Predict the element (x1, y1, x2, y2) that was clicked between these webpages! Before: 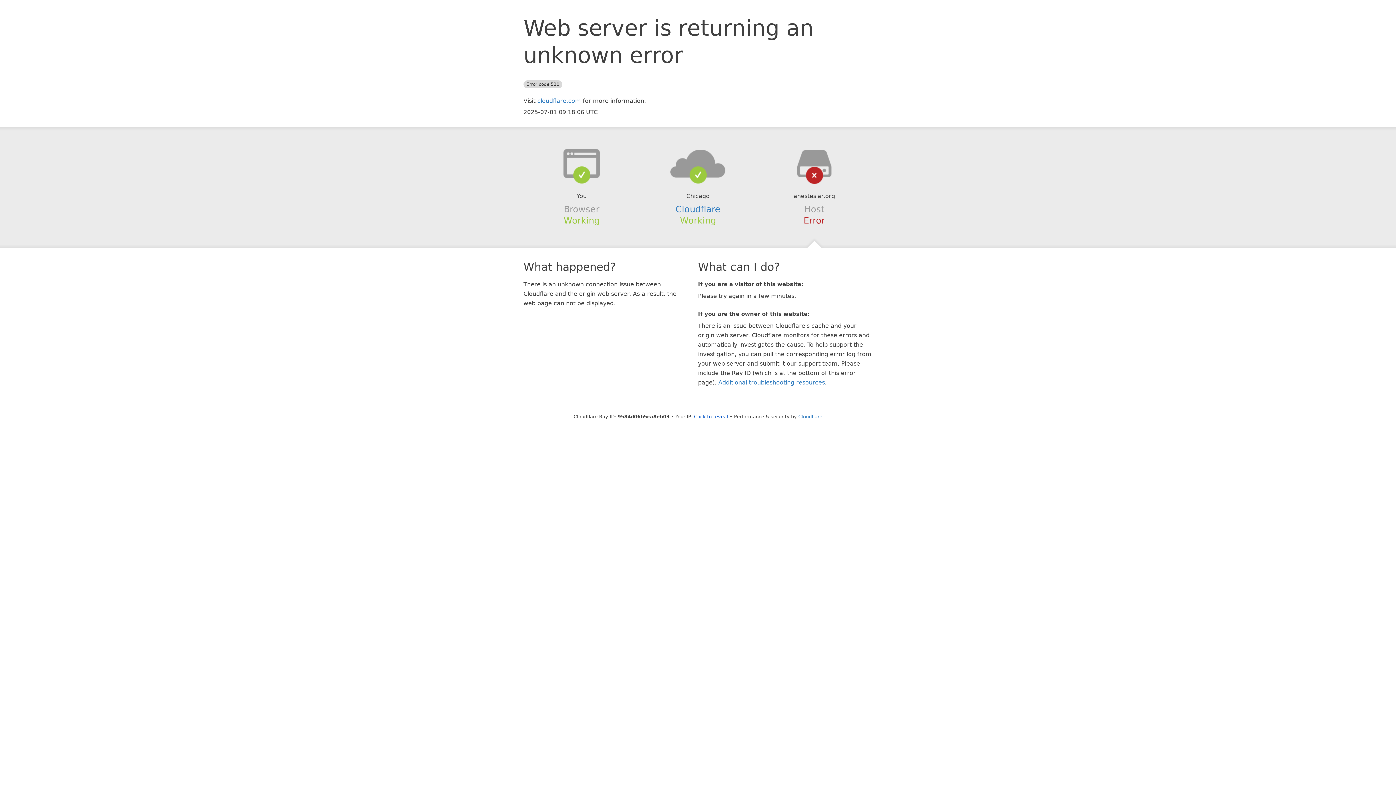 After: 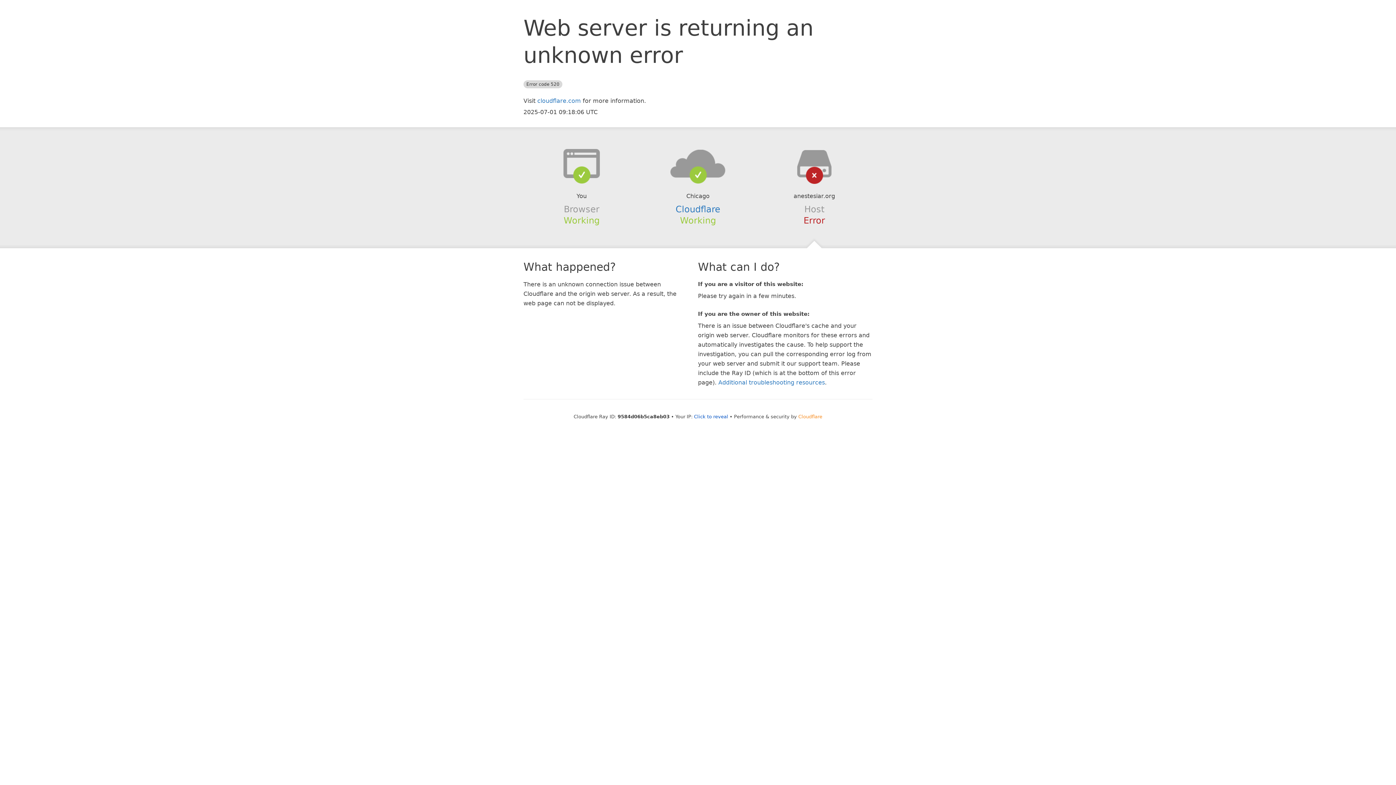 Action: label: Cloudflare bbox: (798, 414, 822, 419)